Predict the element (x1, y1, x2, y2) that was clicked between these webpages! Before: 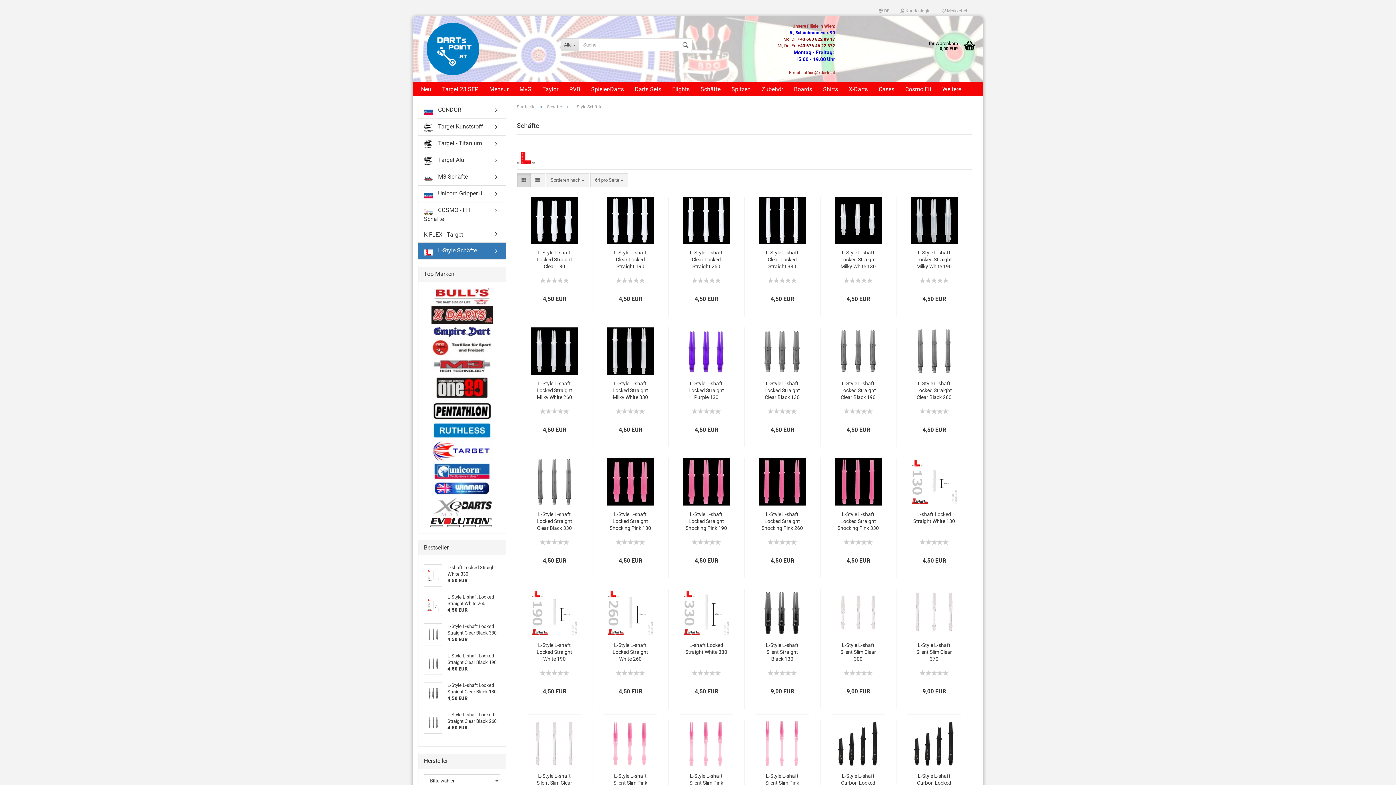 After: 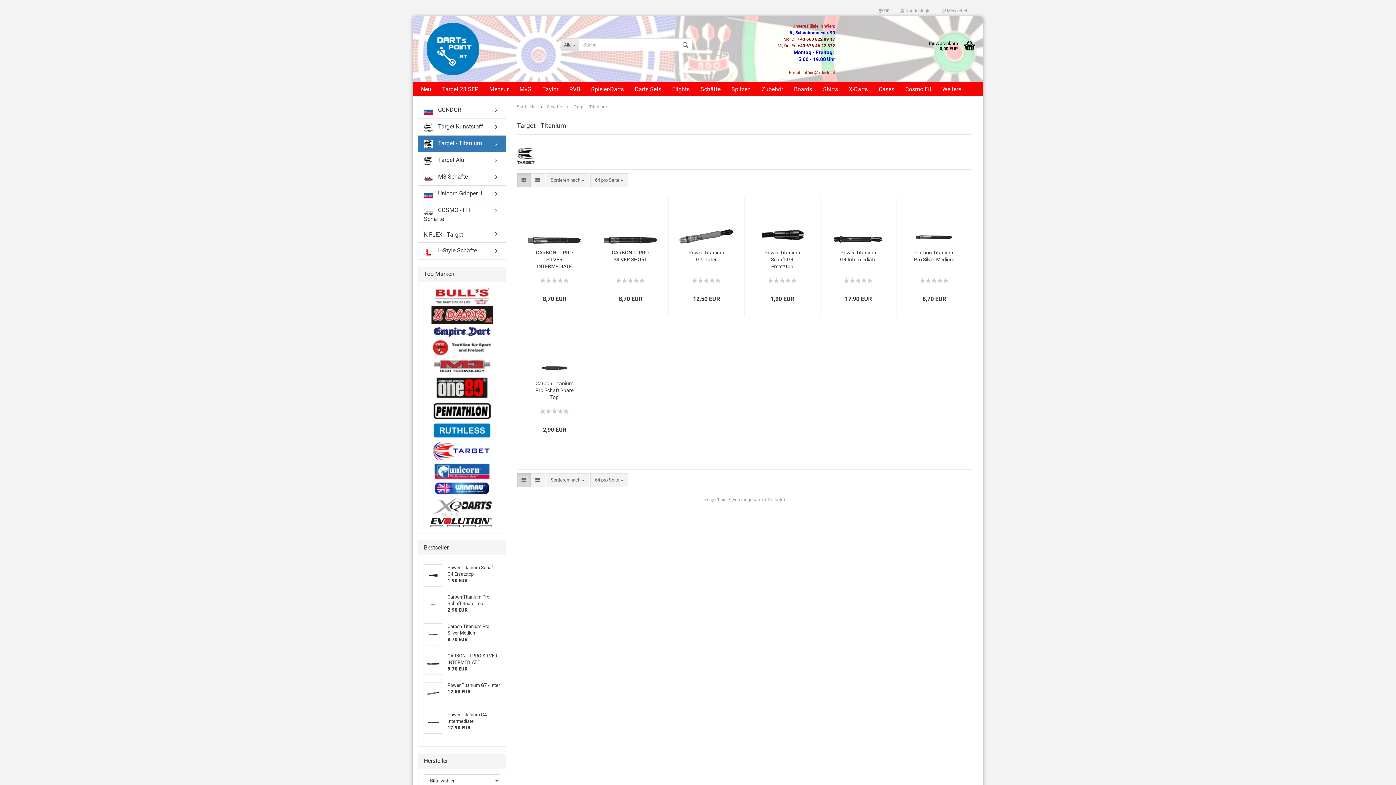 Action: label:  Target - Titanium bbox: (418, 135, 505, 152)